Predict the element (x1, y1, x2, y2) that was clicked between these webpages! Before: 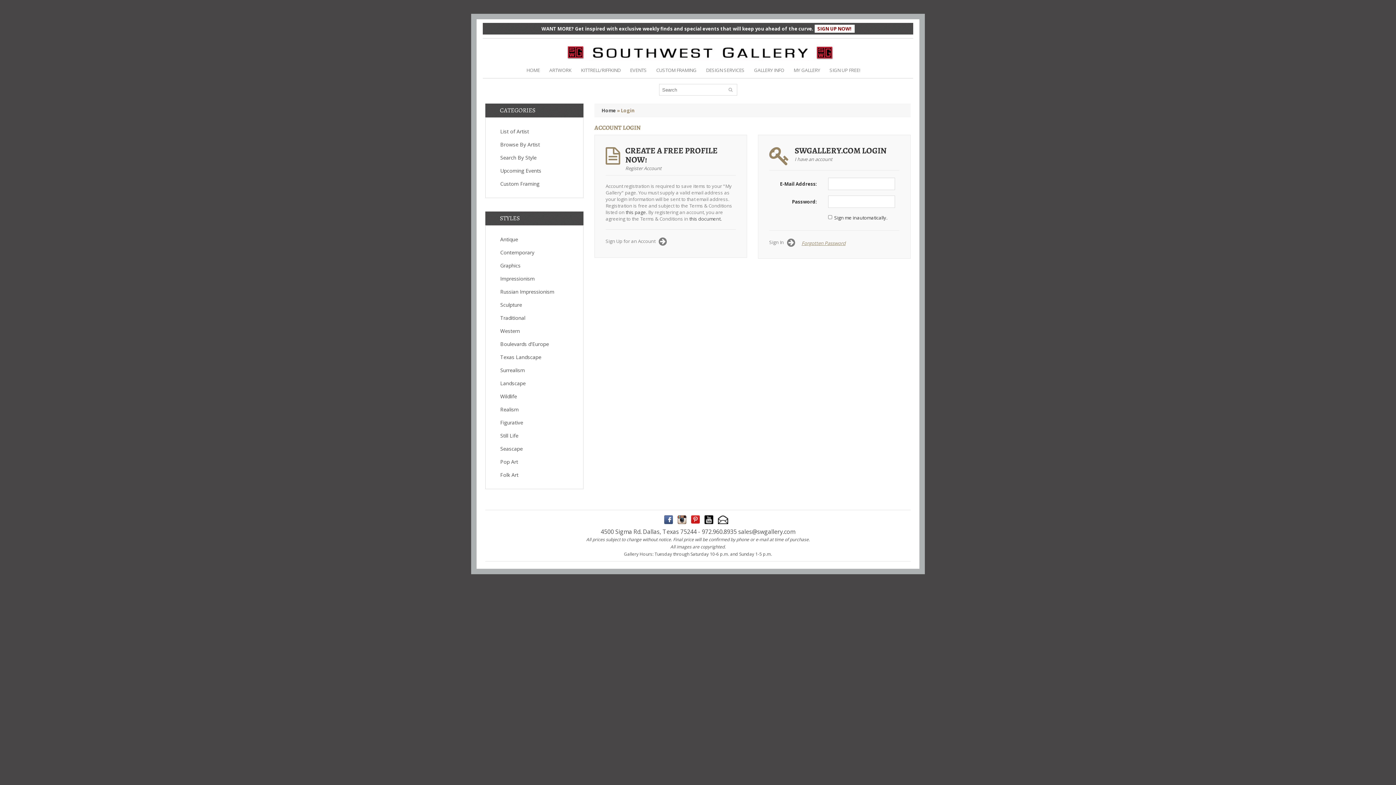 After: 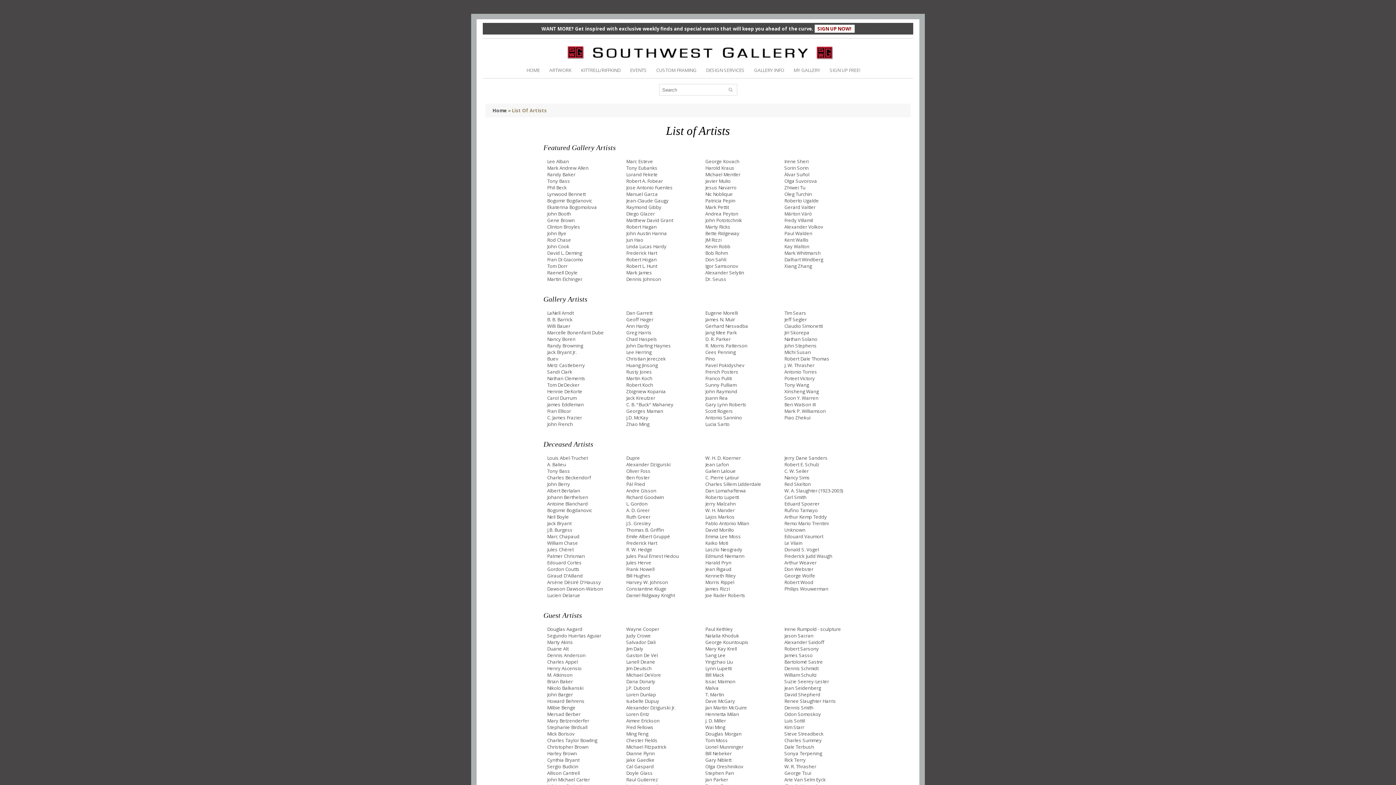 Action: label: List of Artist bbox: (500, 128, 529, 135)